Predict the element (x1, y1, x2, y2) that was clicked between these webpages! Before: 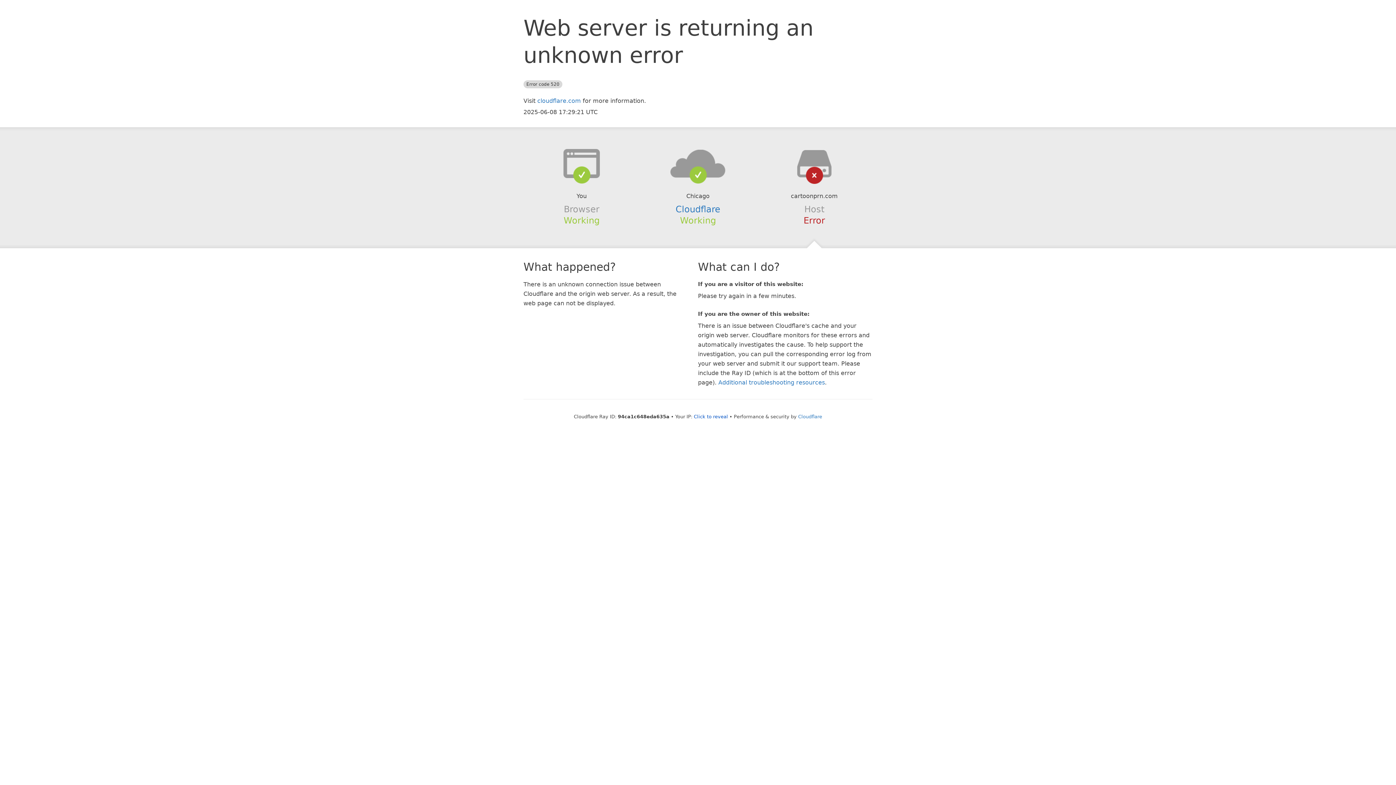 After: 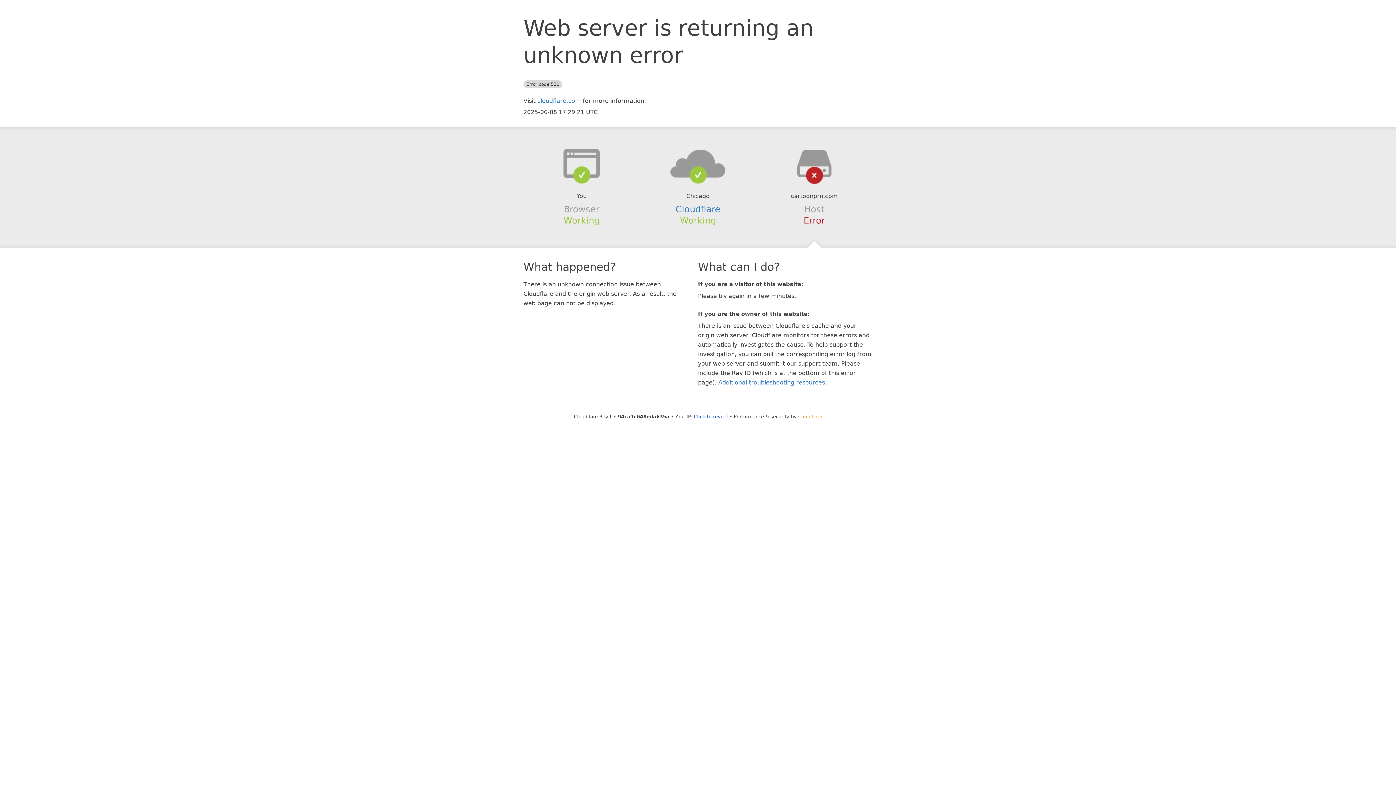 Action: label: Cloudflare bbox: (798, 414, 822, 419)